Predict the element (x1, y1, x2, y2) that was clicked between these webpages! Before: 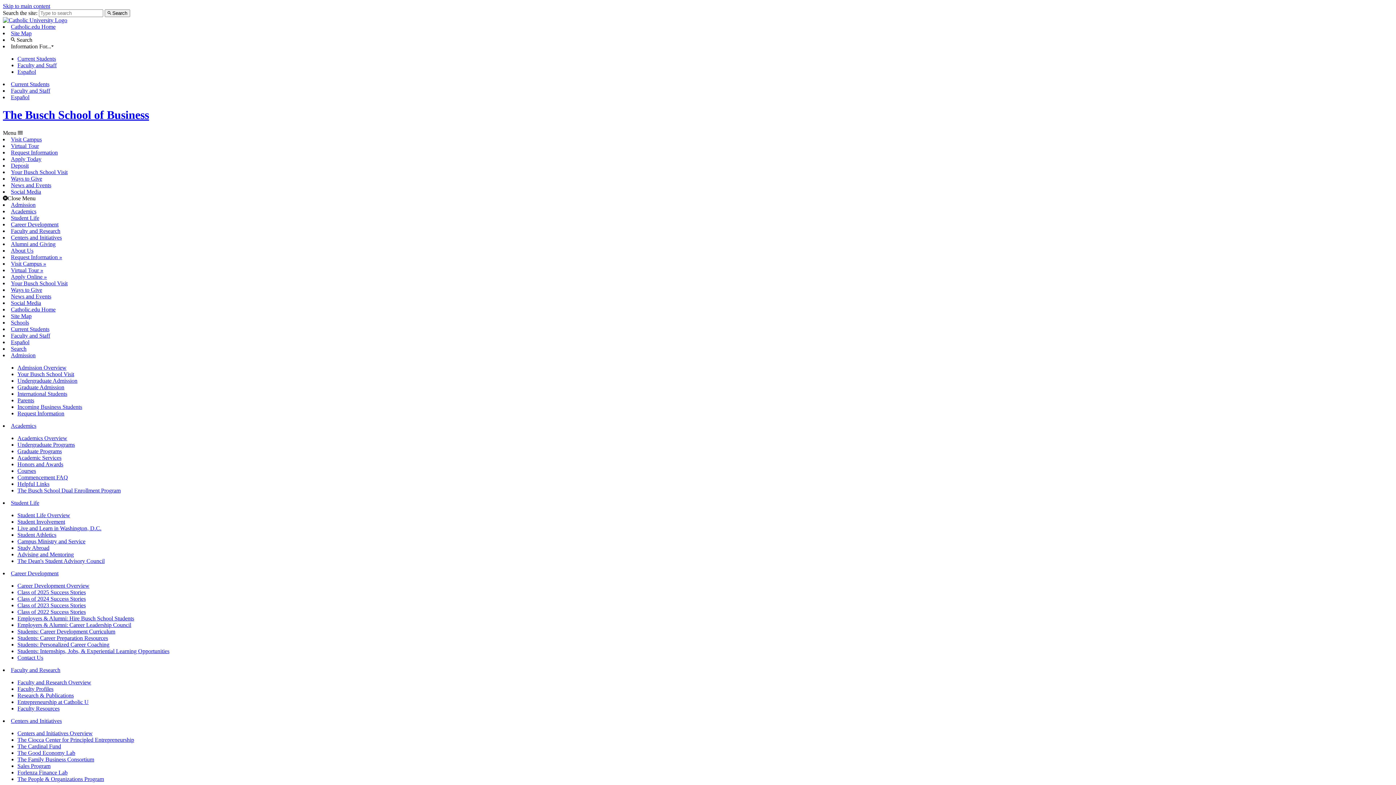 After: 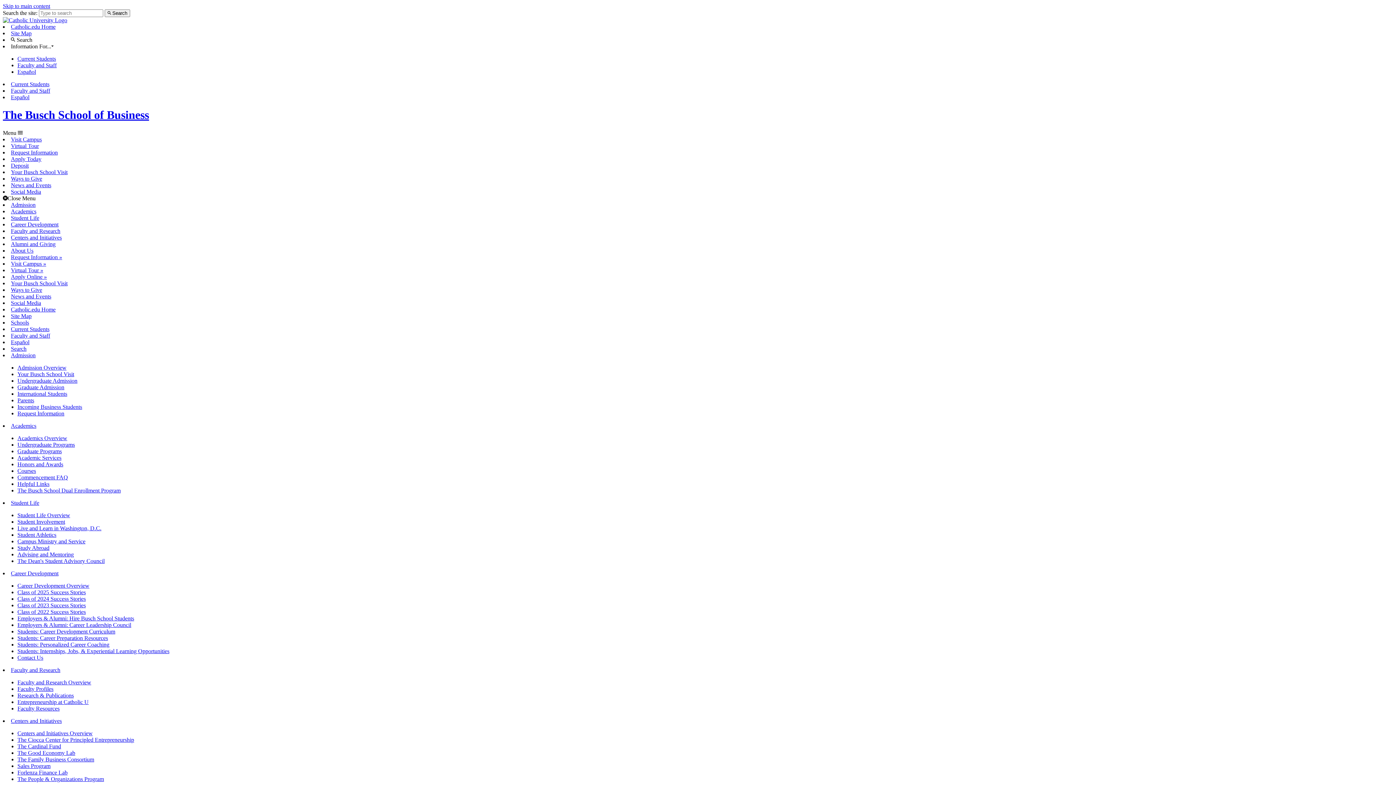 Action: label: Honors and Awards bbox: (17, 461, 63, 467)